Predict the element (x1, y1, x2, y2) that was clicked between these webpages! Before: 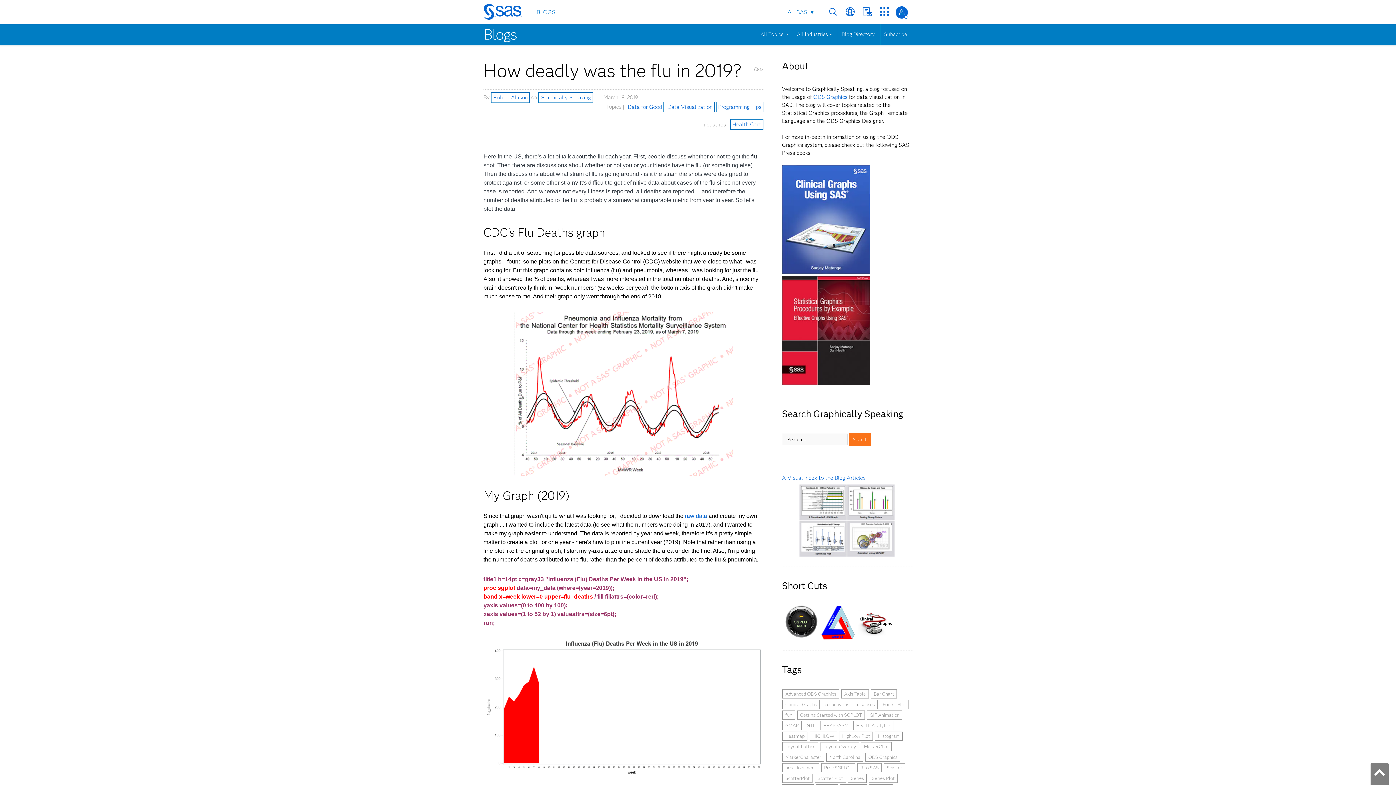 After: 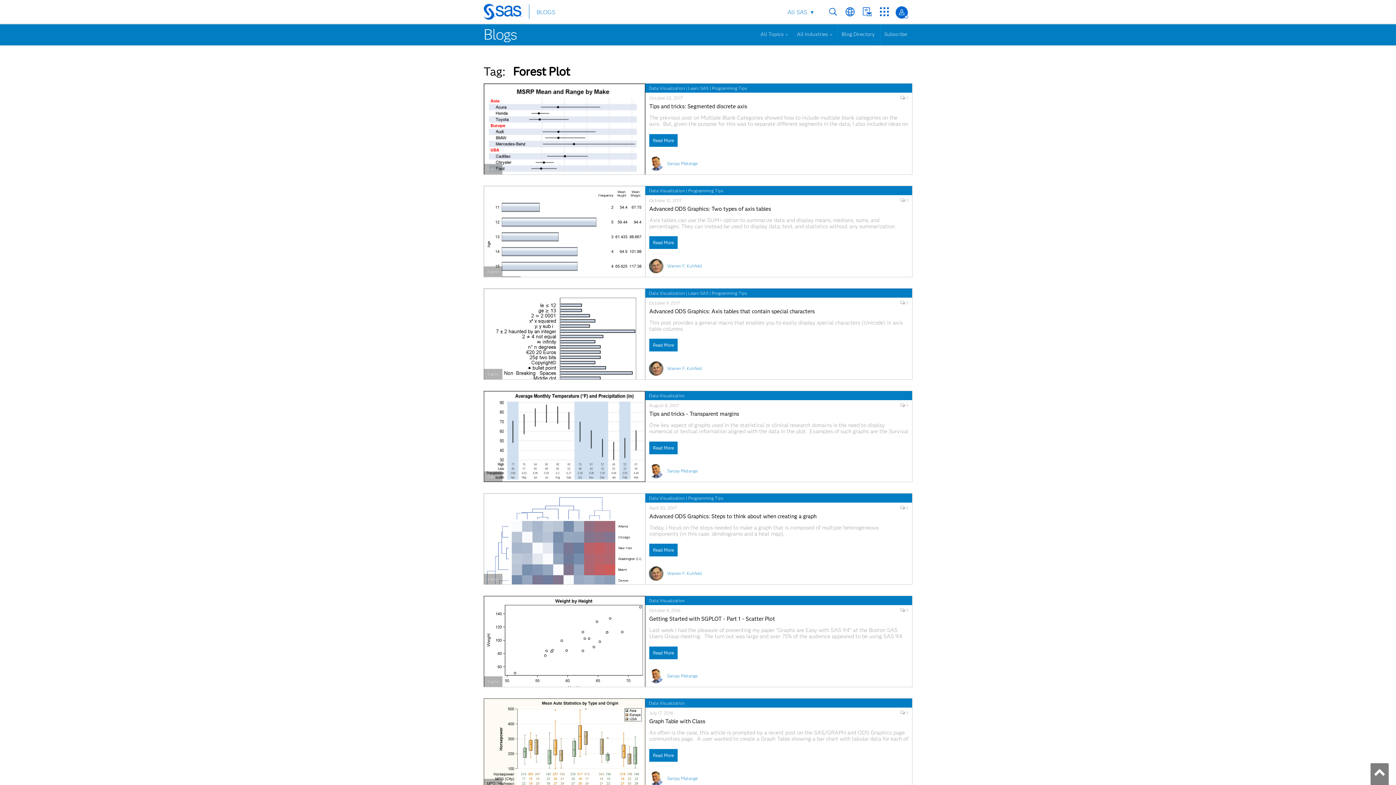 Action: label: Forest Plot (24 items) bbox: (880, 700, 909, 709)